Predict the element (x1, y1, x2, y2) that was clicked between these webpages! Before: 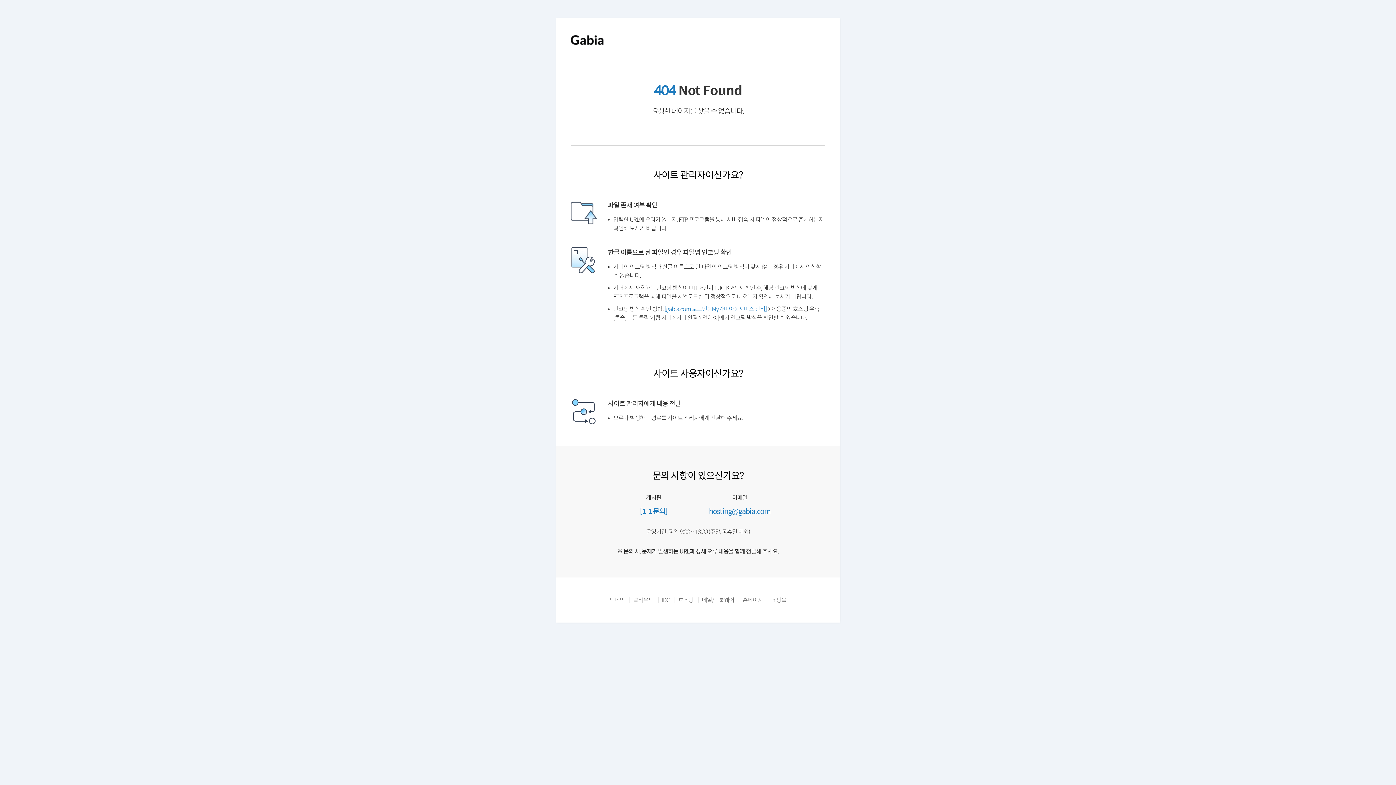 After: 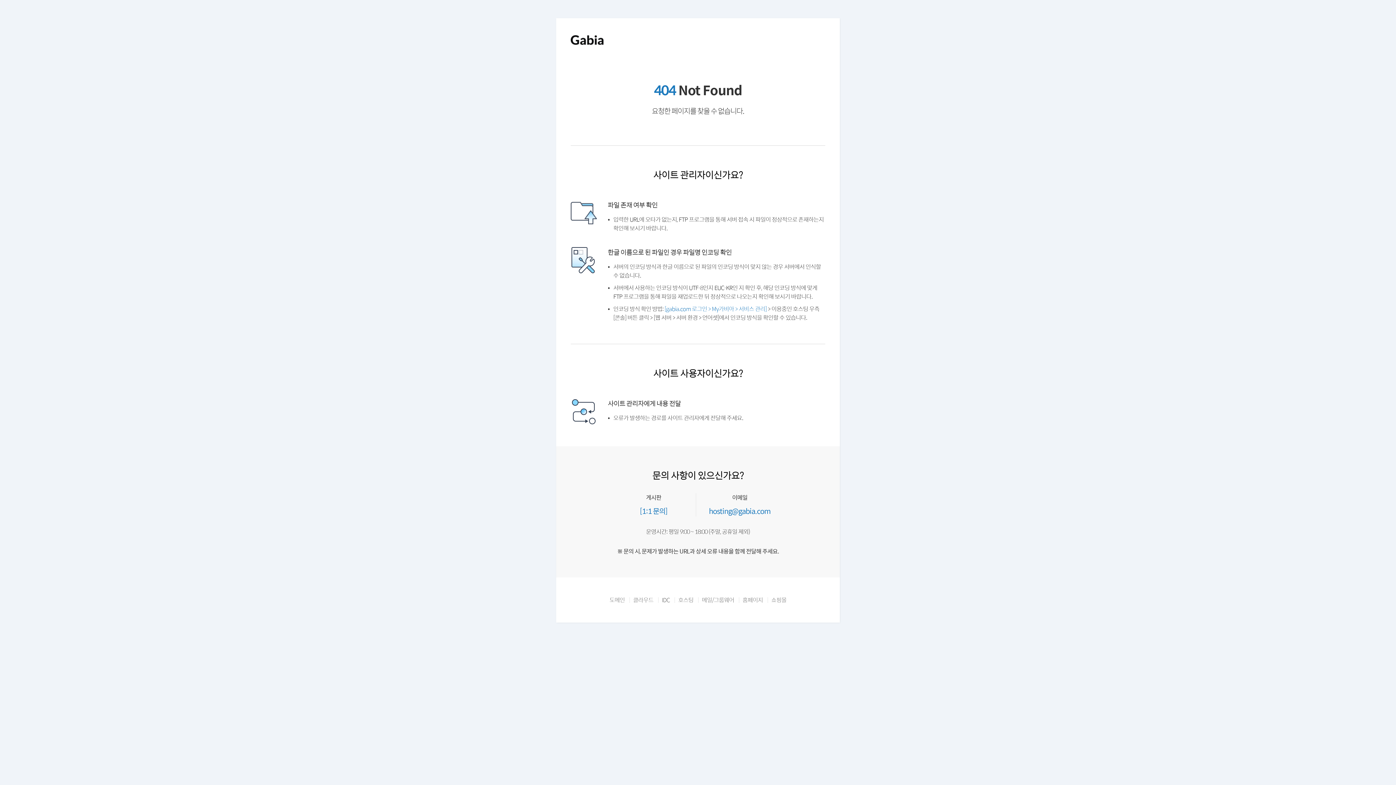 Action: label: 쇼핑몰 bbox: (764, 595, 786, 604)